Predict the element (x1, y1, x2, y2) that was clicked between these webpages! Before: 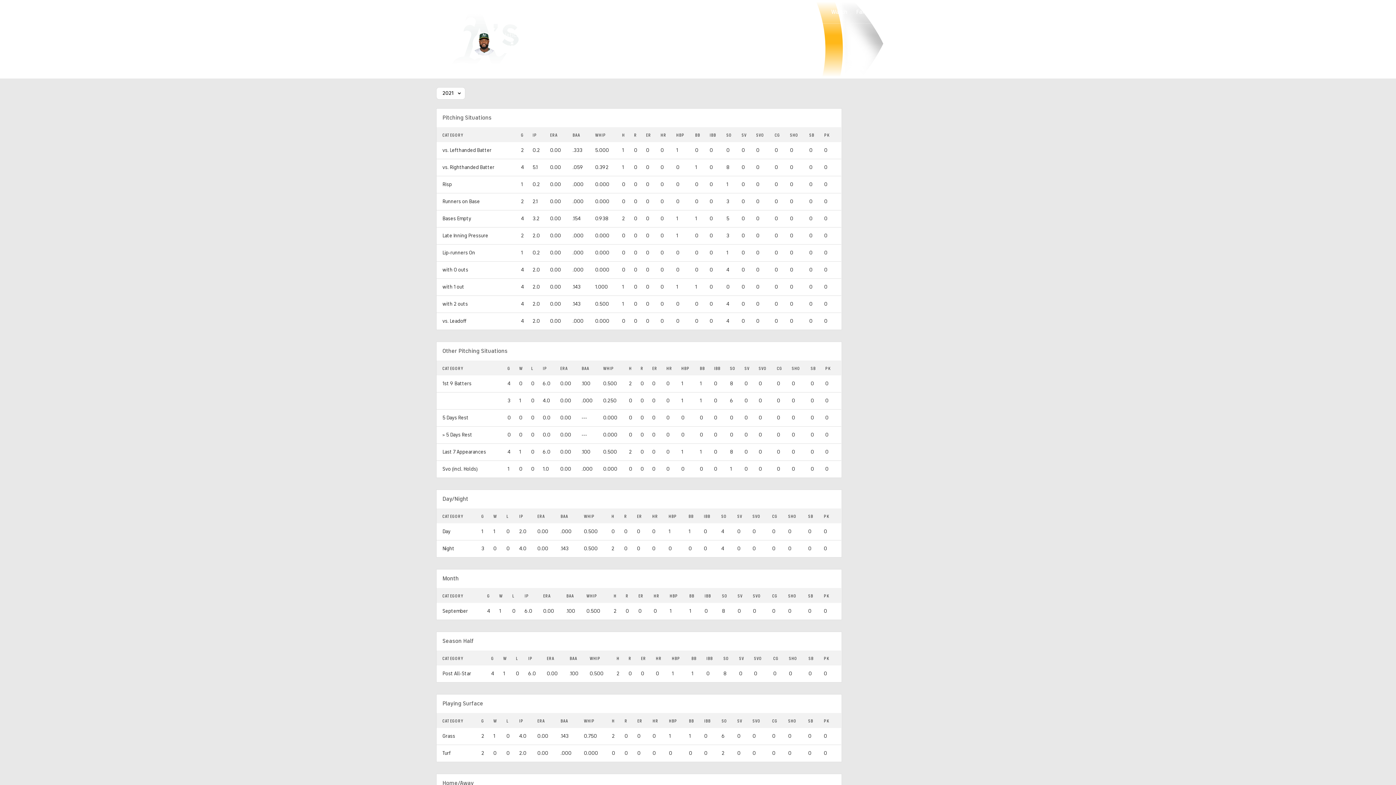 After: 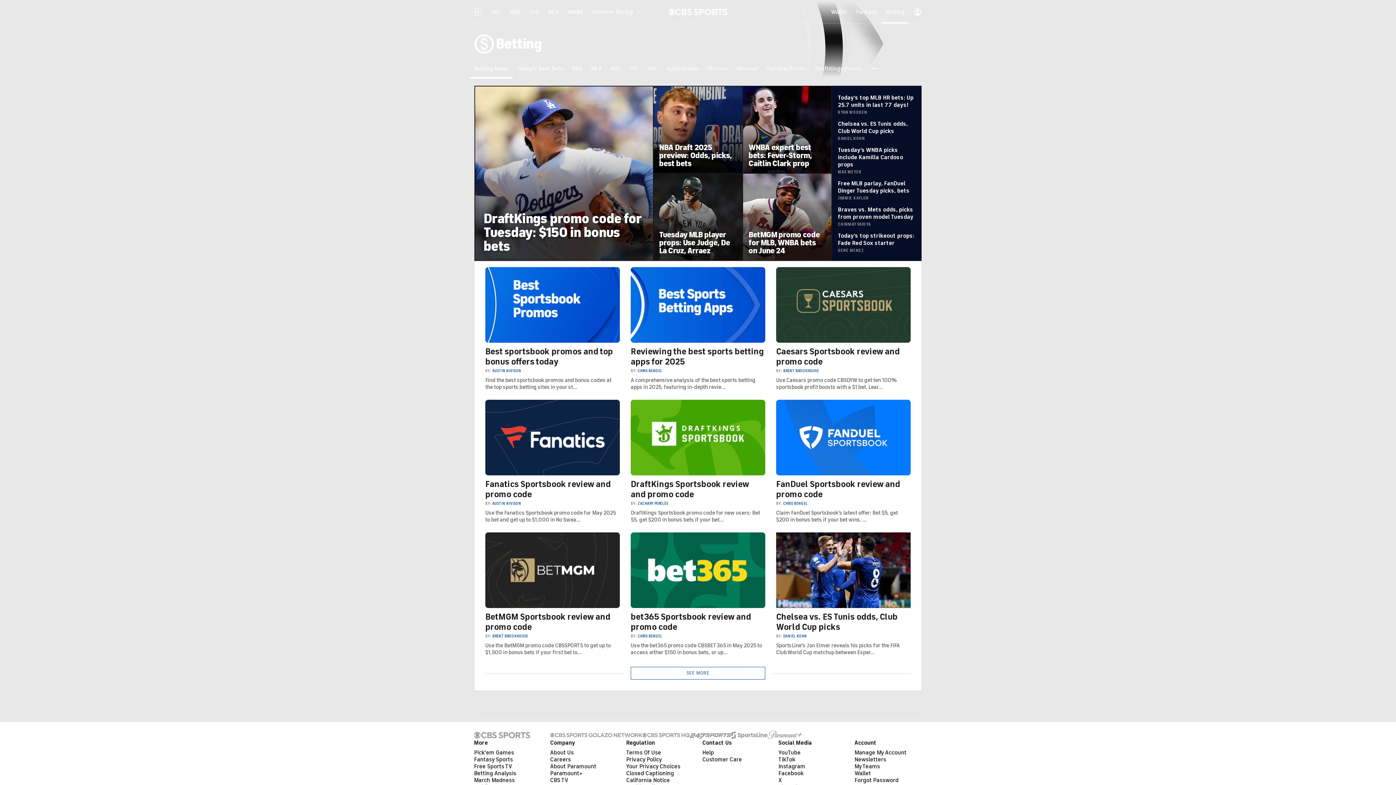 Action: bbox: (881, 0, 909, 23) label: Betting